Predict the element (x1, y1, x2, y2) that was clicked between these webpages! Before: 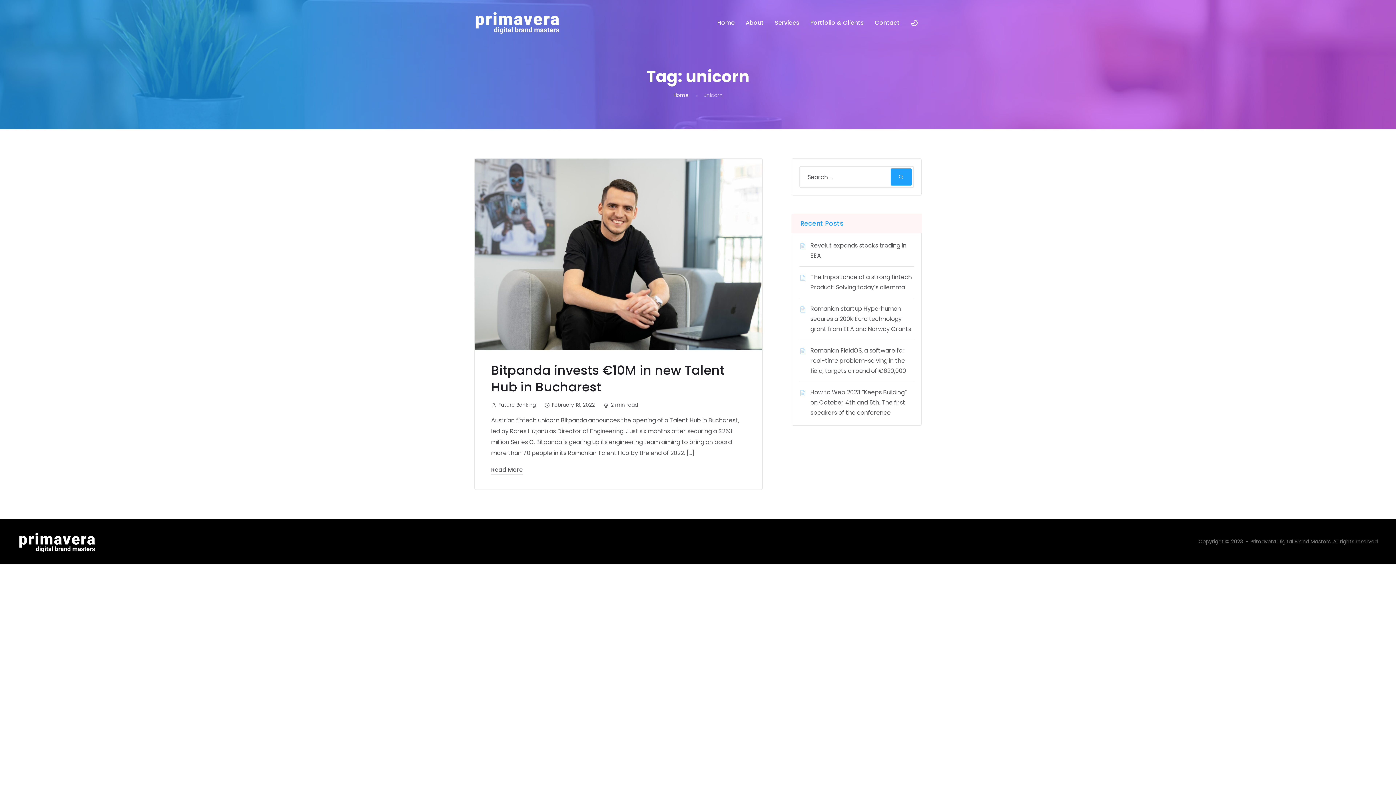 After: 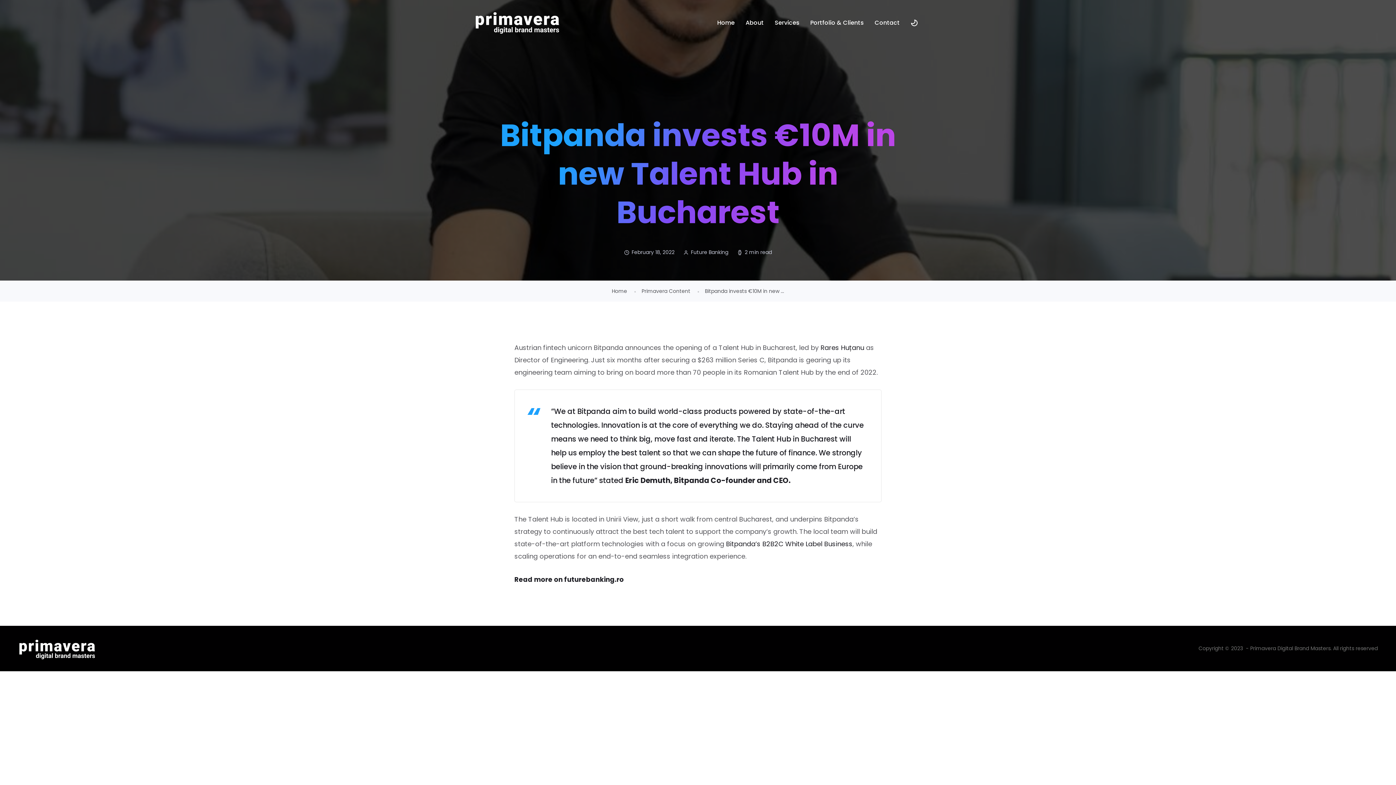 Action: label: Bitpanda invests €10M in new Talent Hub in Bucharest bbox: (491, 361, 724, 396)